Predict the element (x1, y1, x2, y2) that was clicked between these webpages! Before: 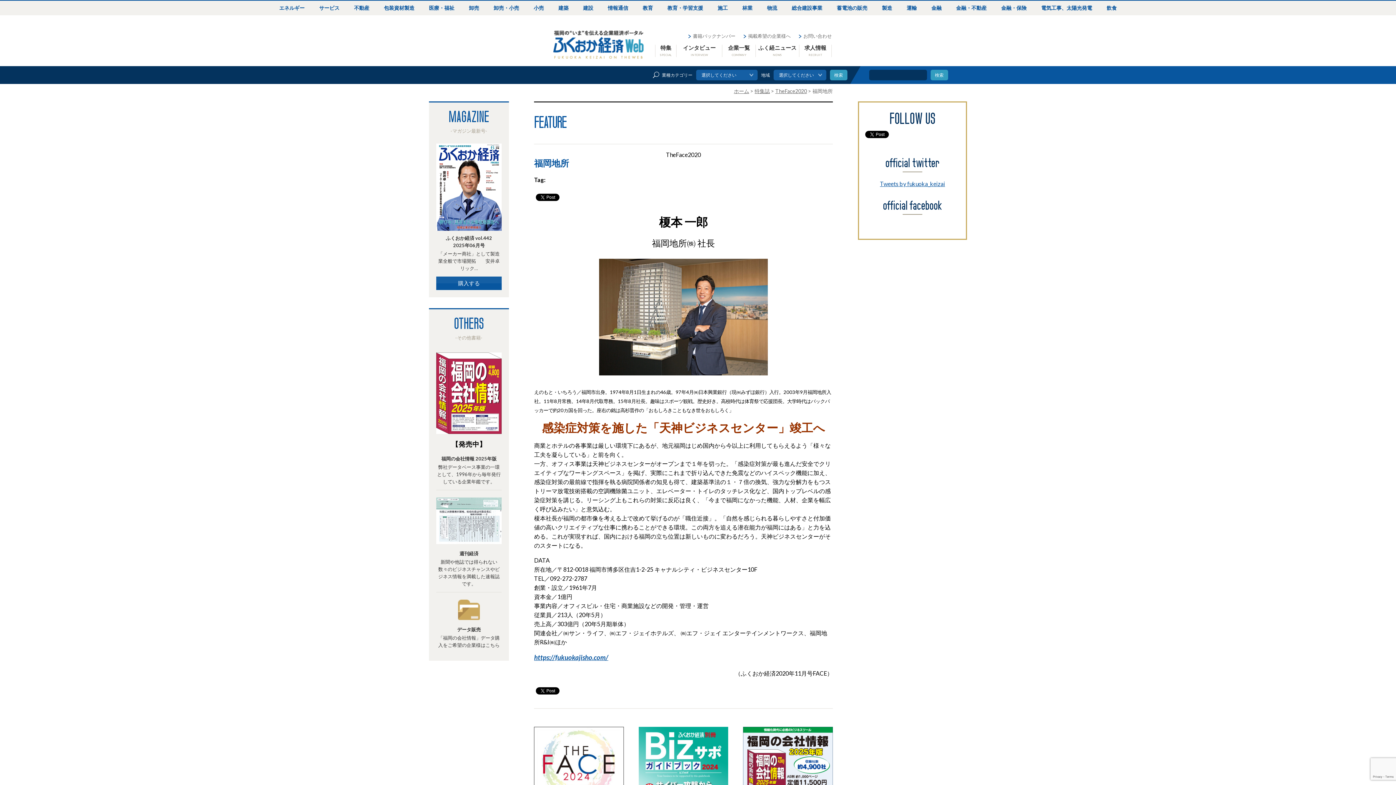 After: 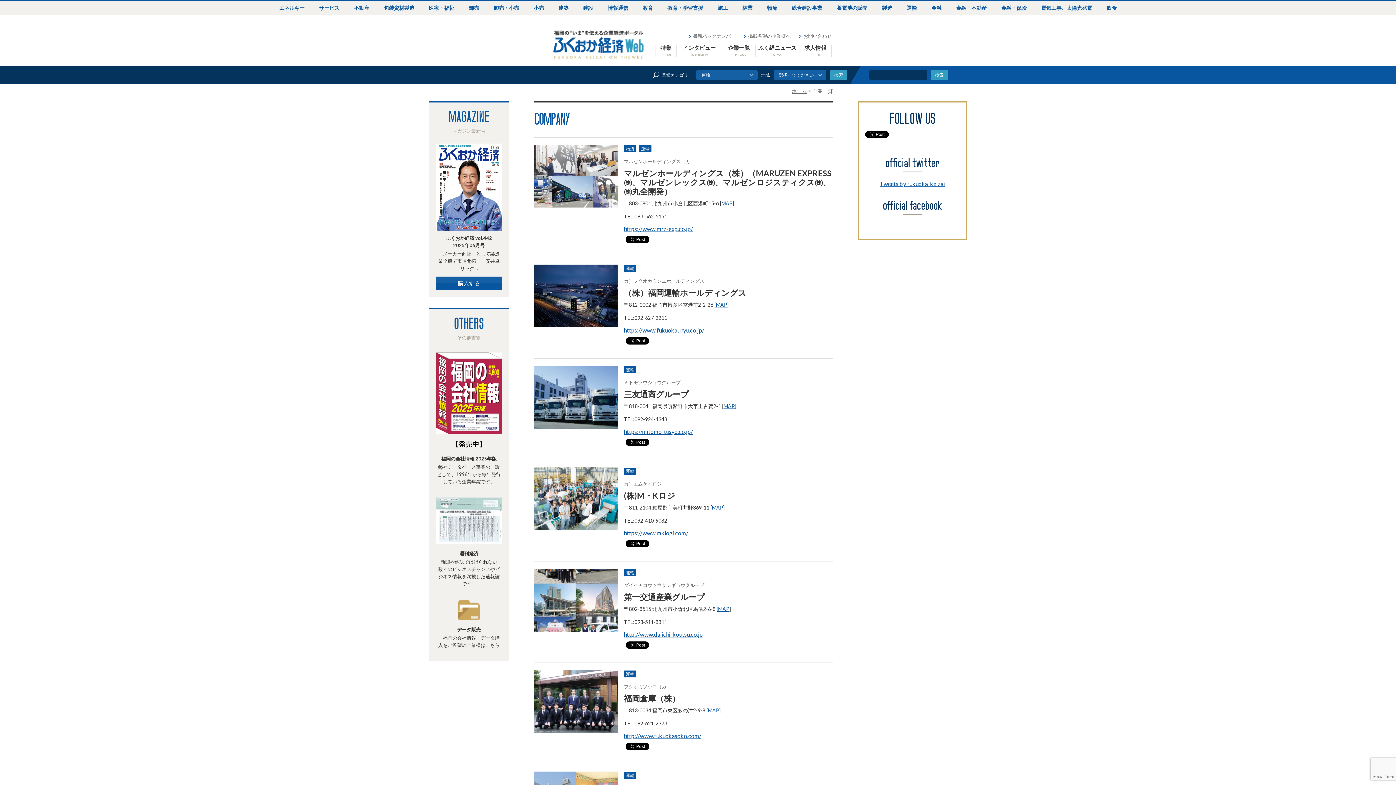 Action: bbox: (906, 4, 917, 10) label: 運輸